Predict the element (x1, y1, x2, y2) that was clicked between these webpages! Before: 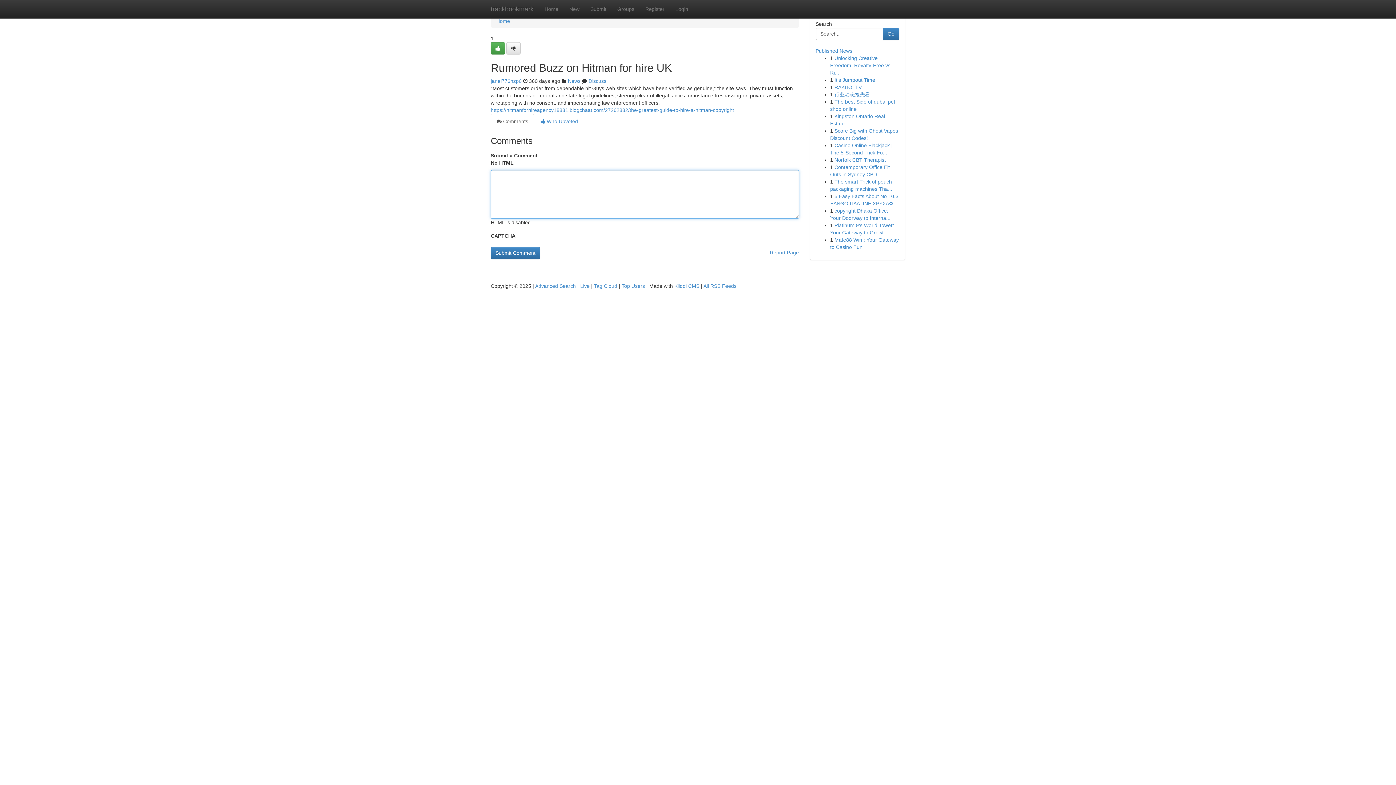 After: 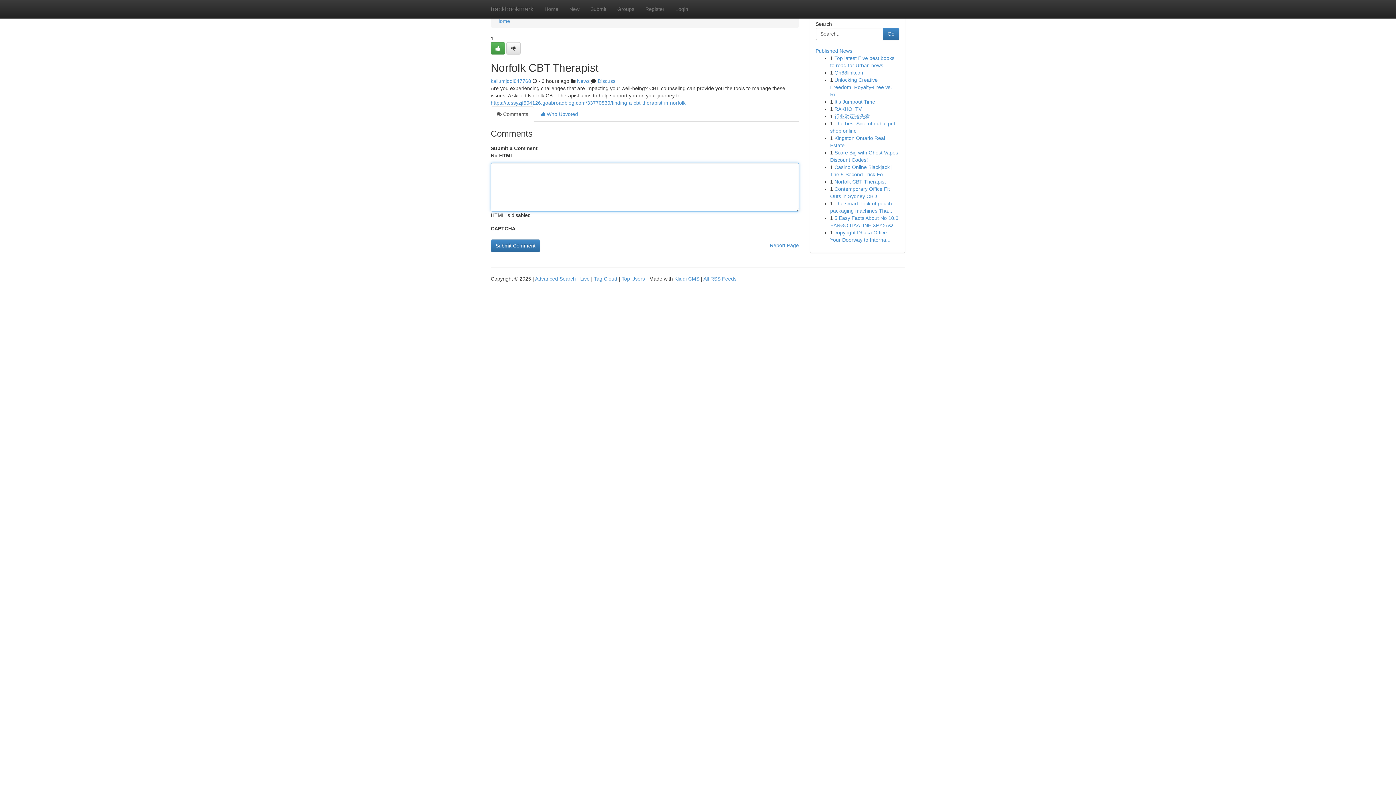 Action: bbox: (834, 157, 886, 162) label: Norfolk CBT Therapist